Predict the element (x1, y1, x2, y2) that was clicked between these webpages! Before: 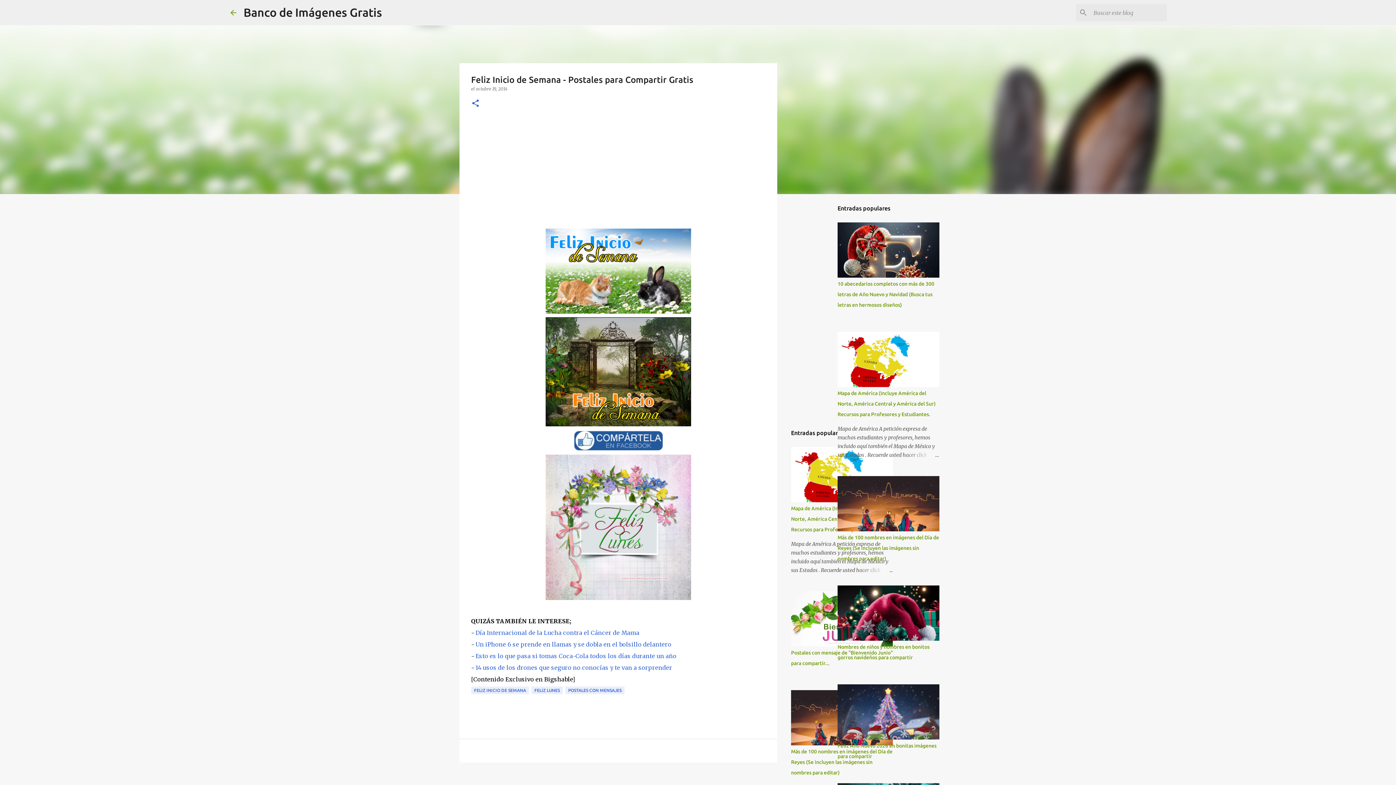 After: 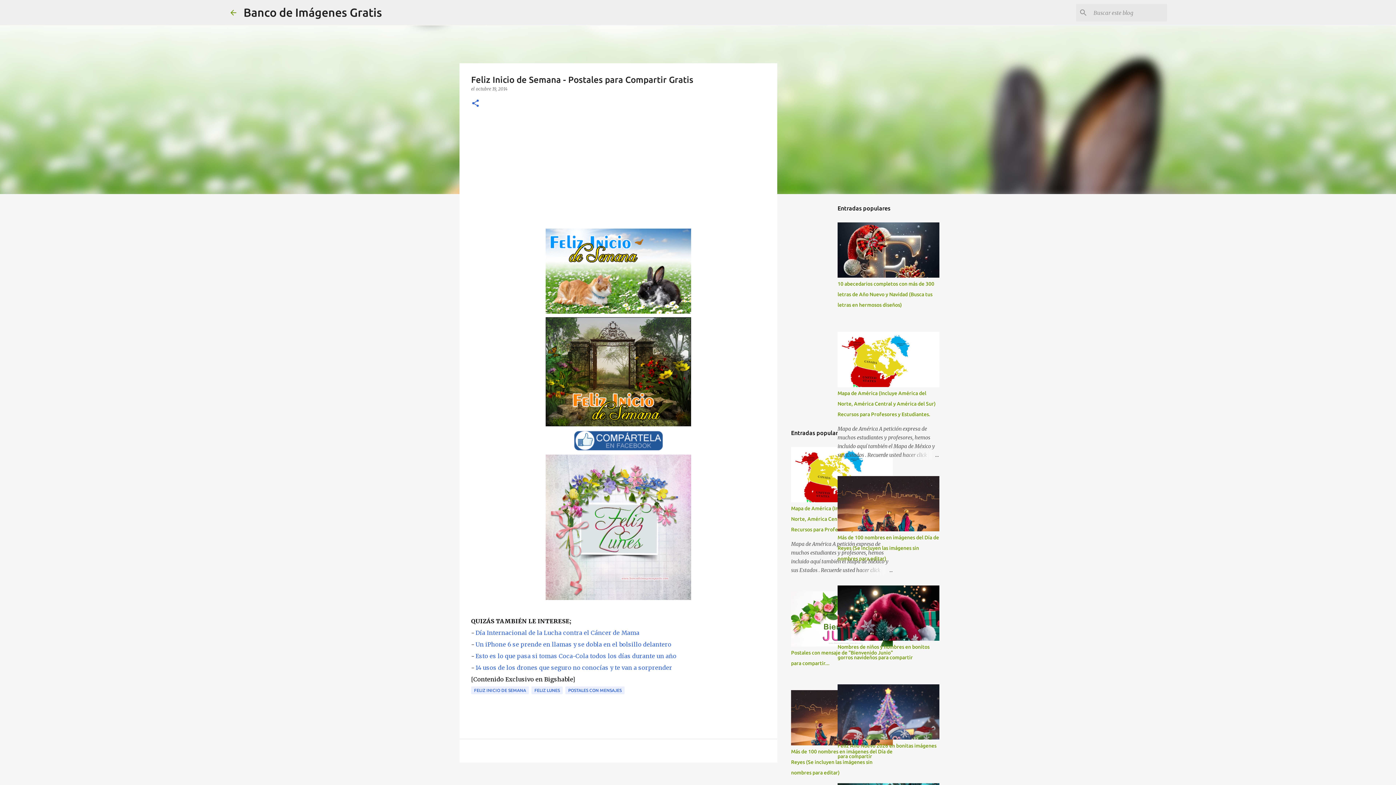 Action: bbox: (476, 86, 507, 91) label: octubre 19, 2014